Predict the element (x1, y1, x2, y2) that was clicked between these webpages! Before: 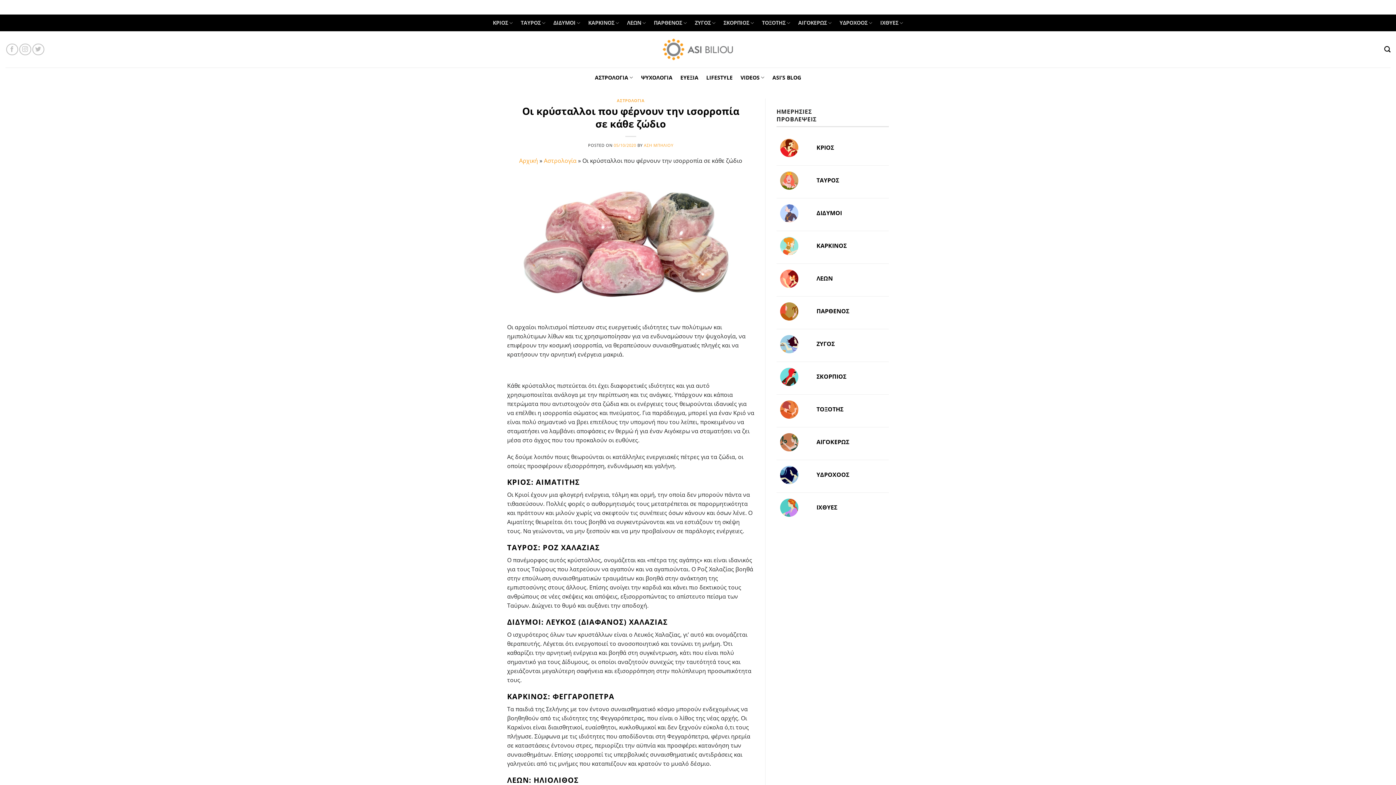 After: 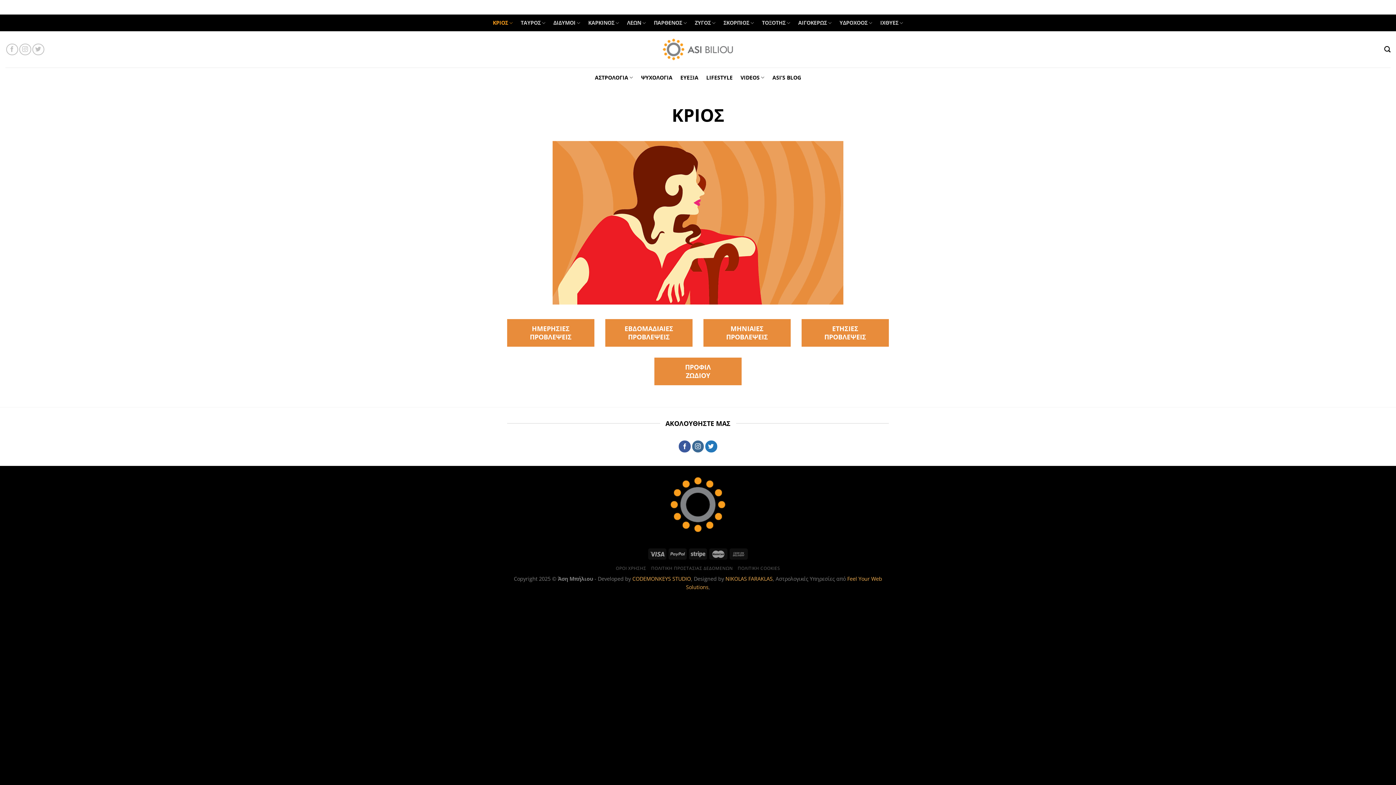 Action: bbox: (489, 14, 516, 31) label: ΚΡΙΟΣ